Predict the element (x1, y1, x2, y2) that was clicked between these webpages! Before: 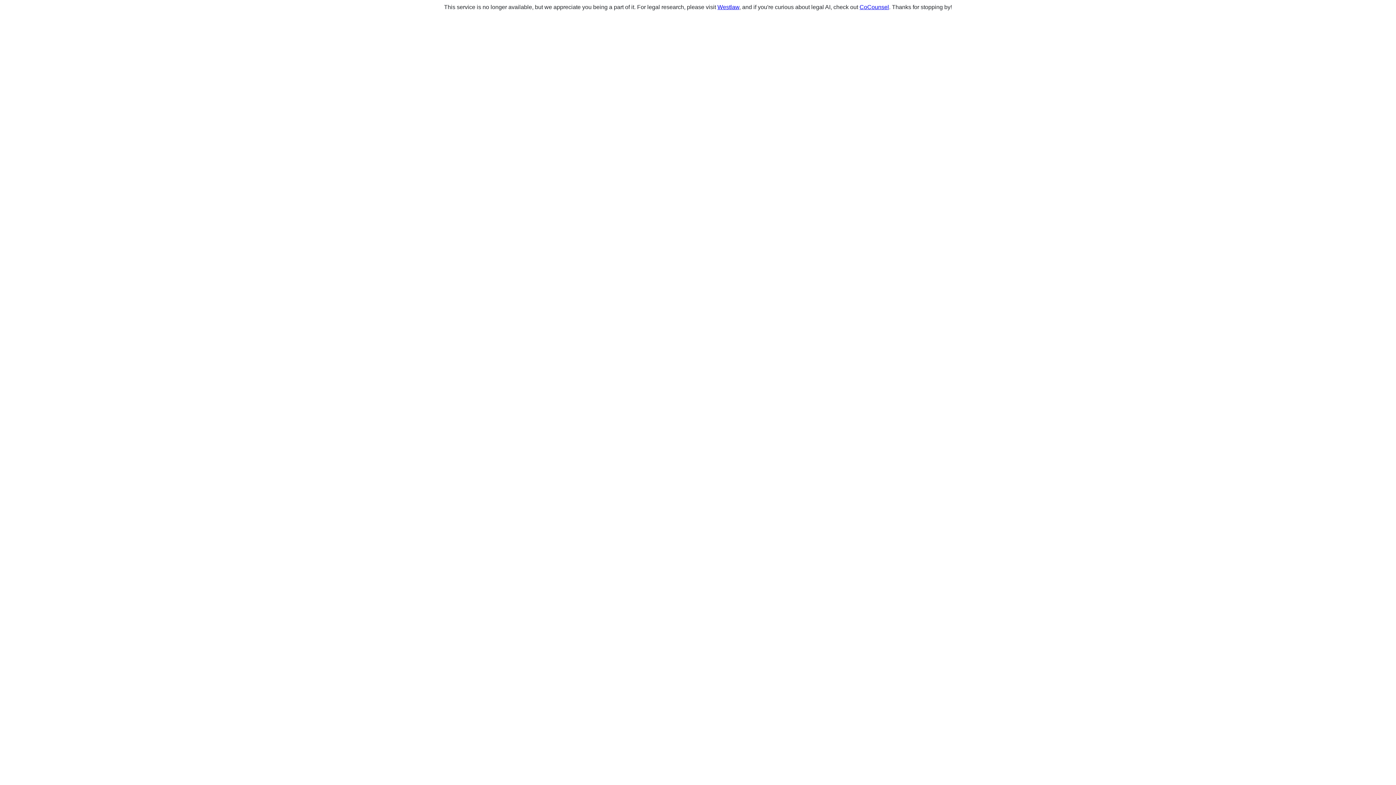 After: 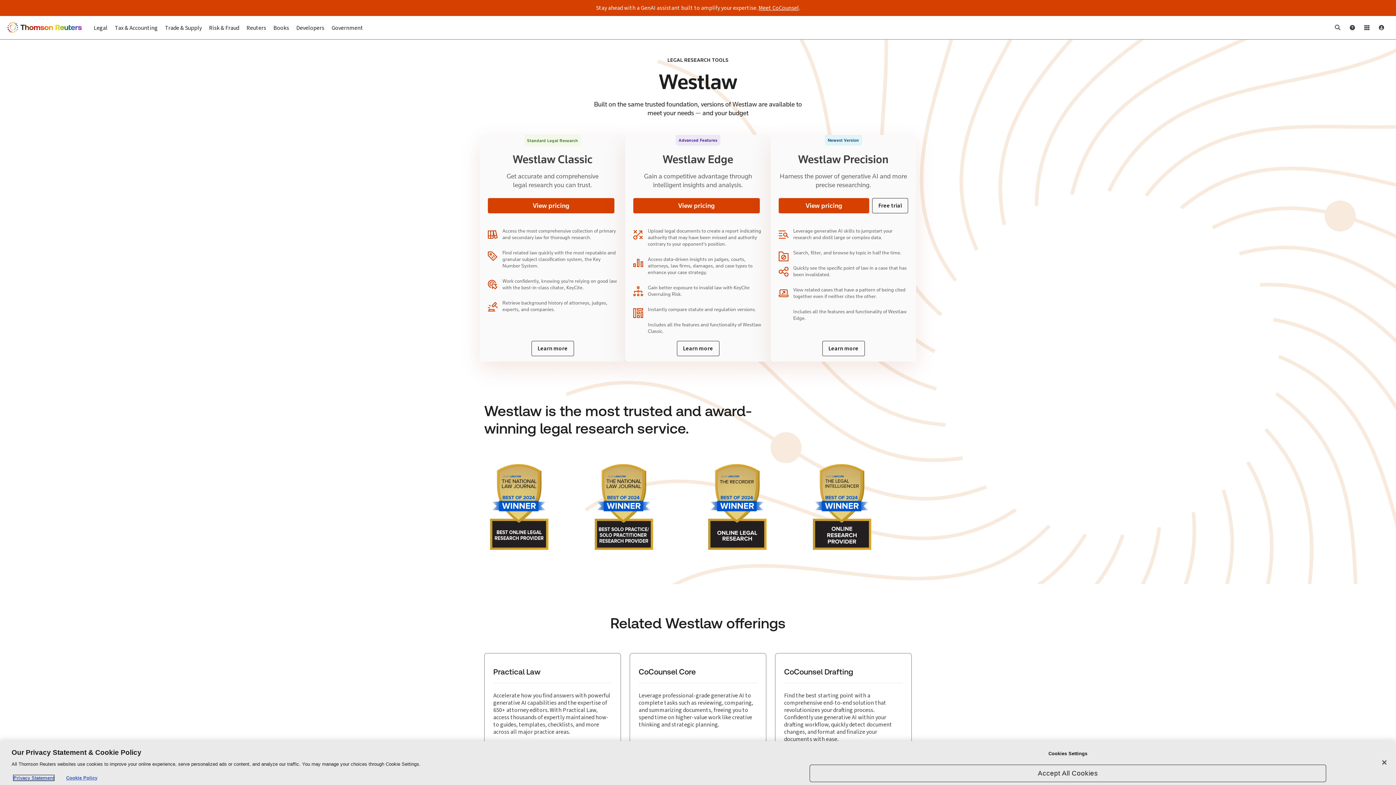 Action: bbox: (717, 4, 739, 10) label: Westlaw